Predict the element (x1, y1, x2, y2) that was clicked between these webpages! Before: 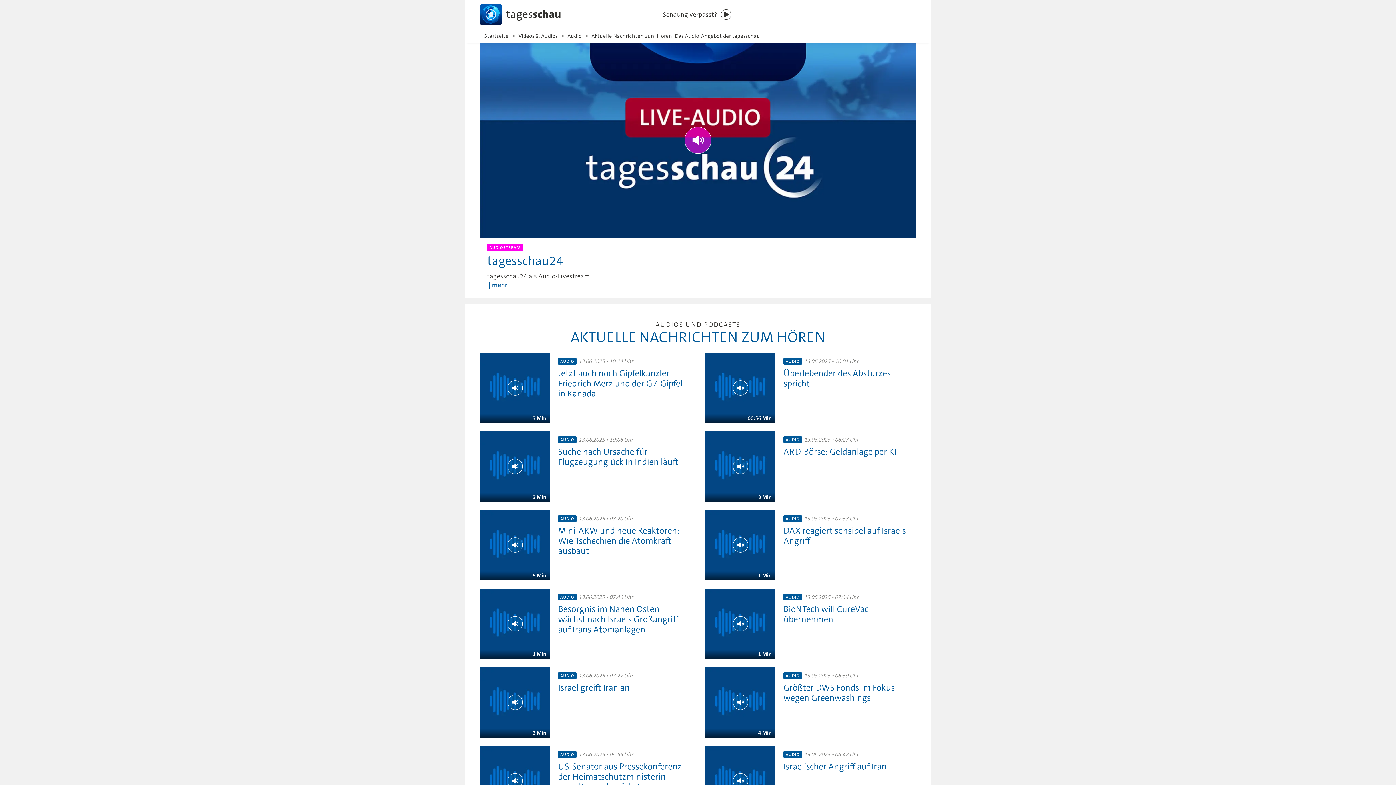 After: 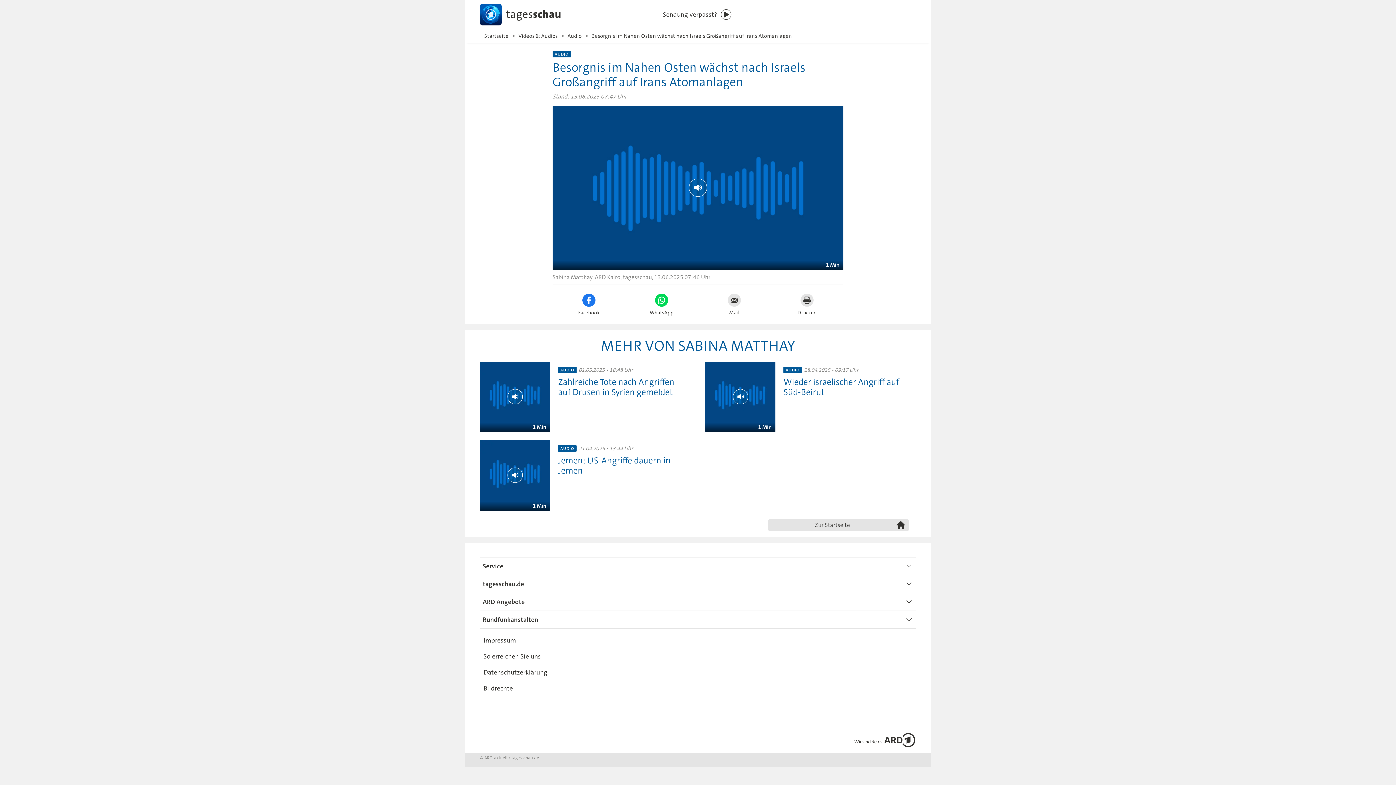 Action: bbox: (557, 593, 683, 635) label: AUDIO
13.06.2025 • 07:46 Uhr

Besorgnis im Nahen Osten wächst nach Israels Großangriff auf Irans Atomanlagen